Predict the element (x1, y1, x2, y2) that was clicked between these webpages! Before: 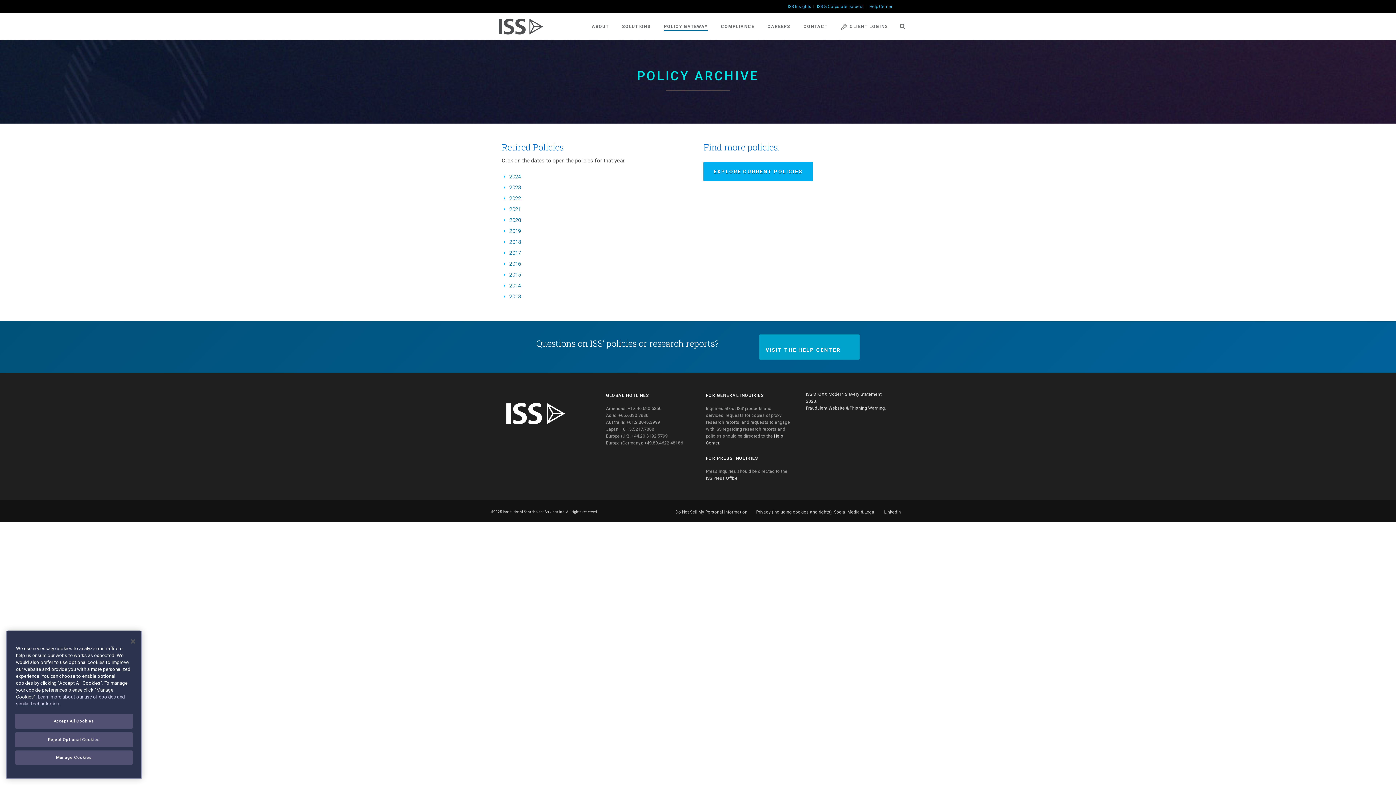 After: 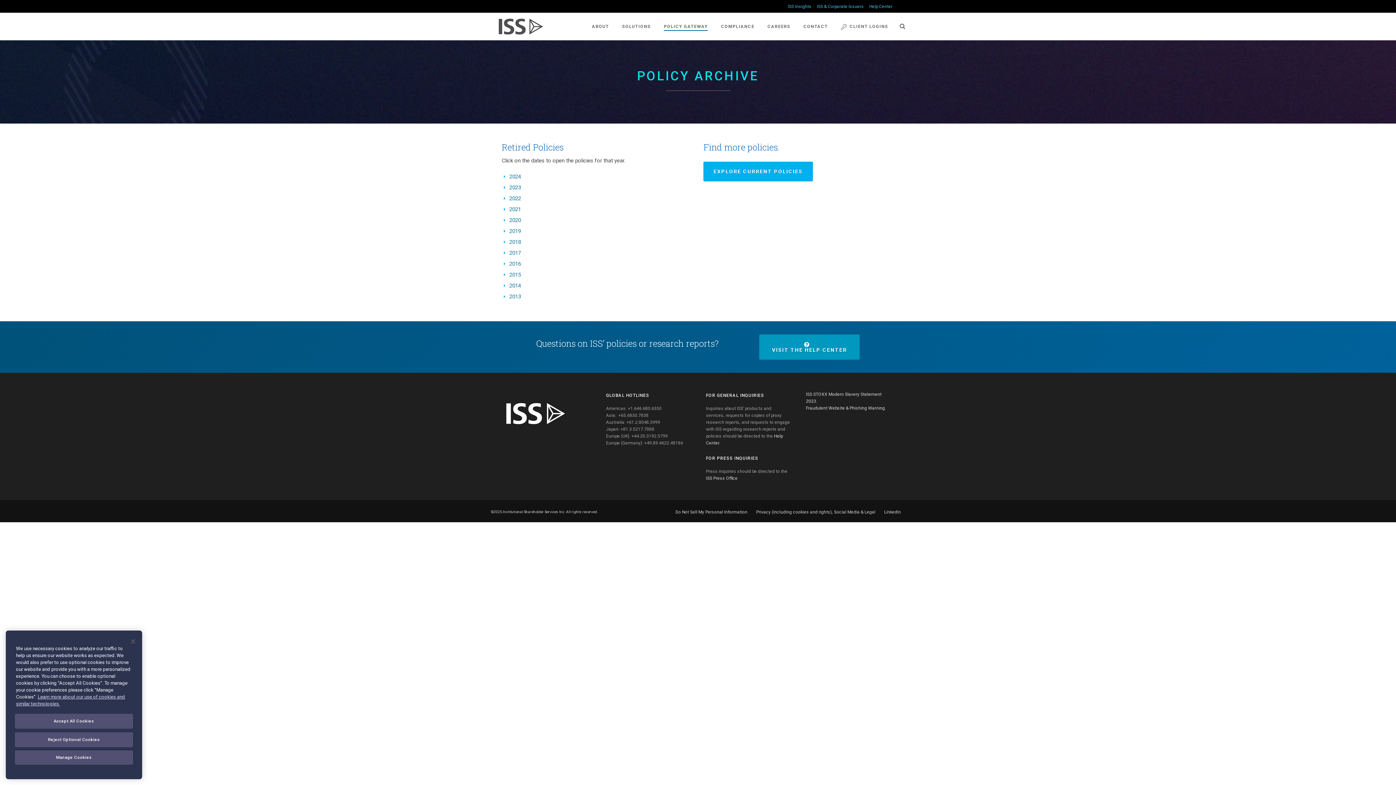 Action: bbox: (759, 334, 859, 360) label: VISIT THE HELP CENTER